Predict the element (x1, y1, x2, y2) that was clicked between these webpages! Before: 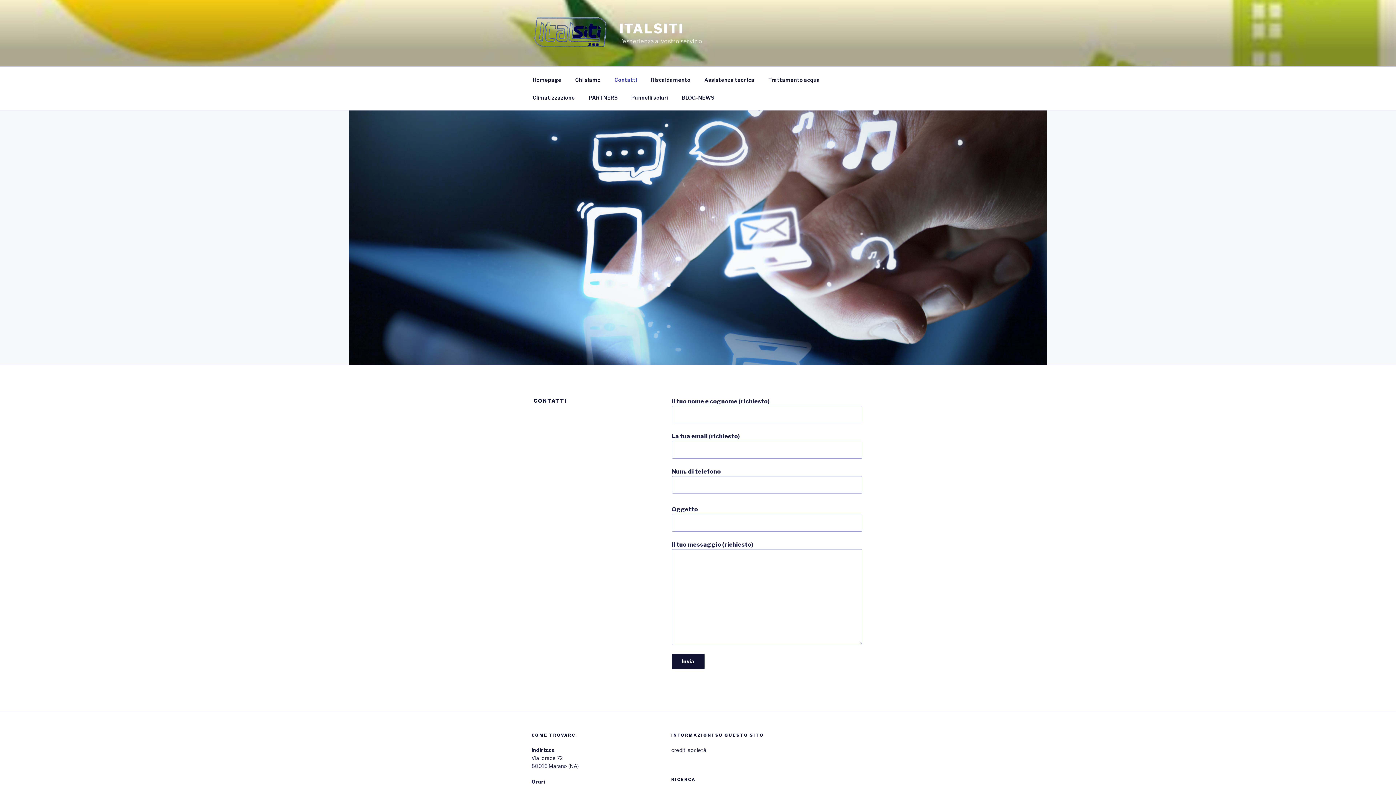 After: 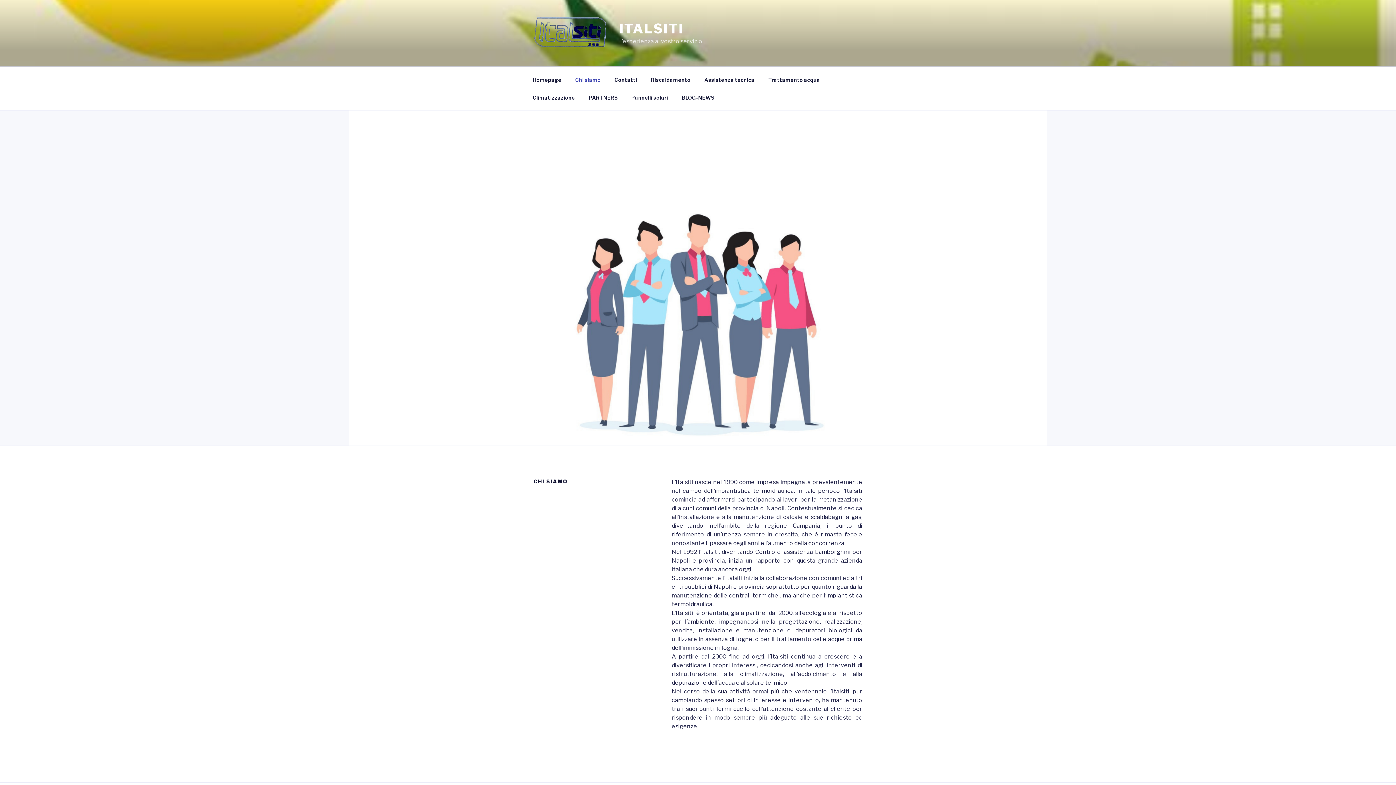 Action: bbox: (569, 70, 607, 88) label: Chi siamo